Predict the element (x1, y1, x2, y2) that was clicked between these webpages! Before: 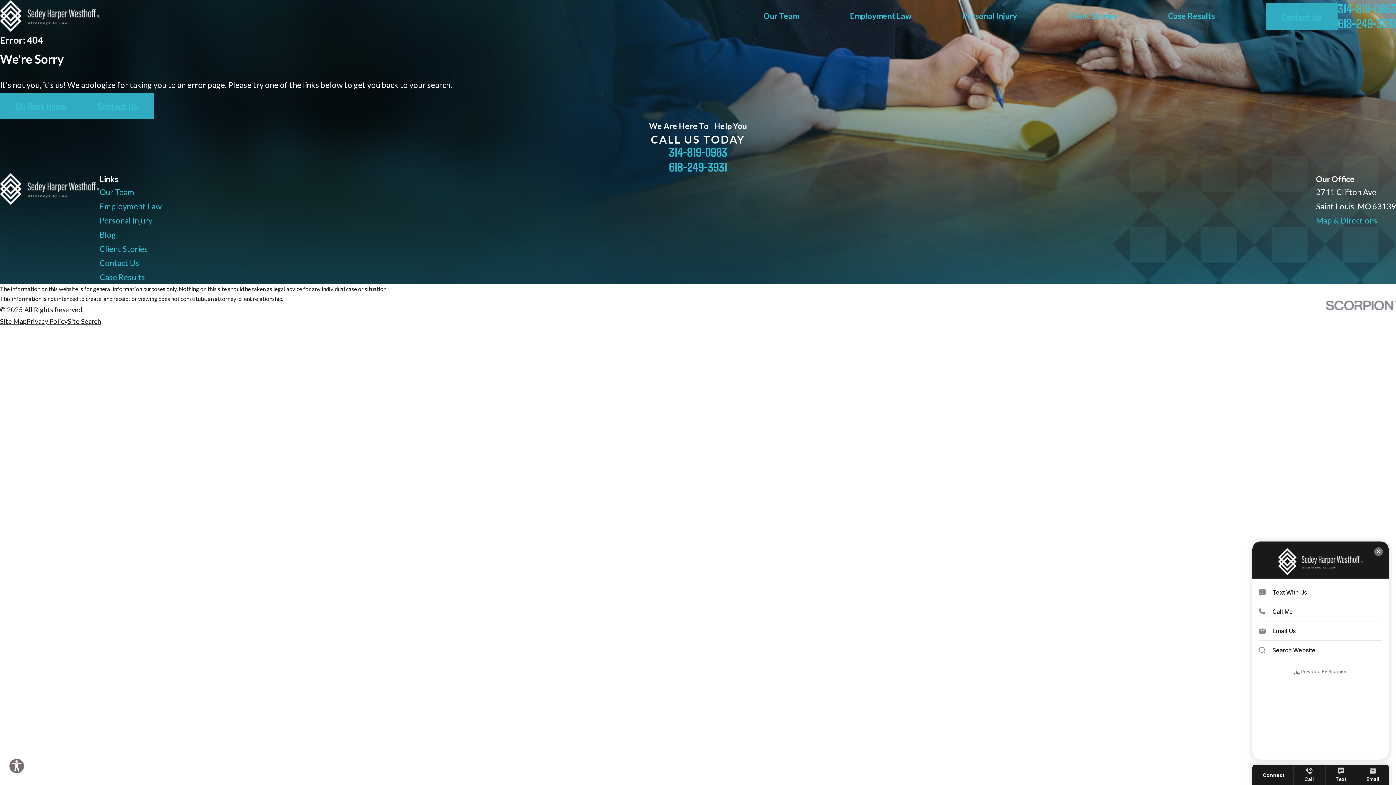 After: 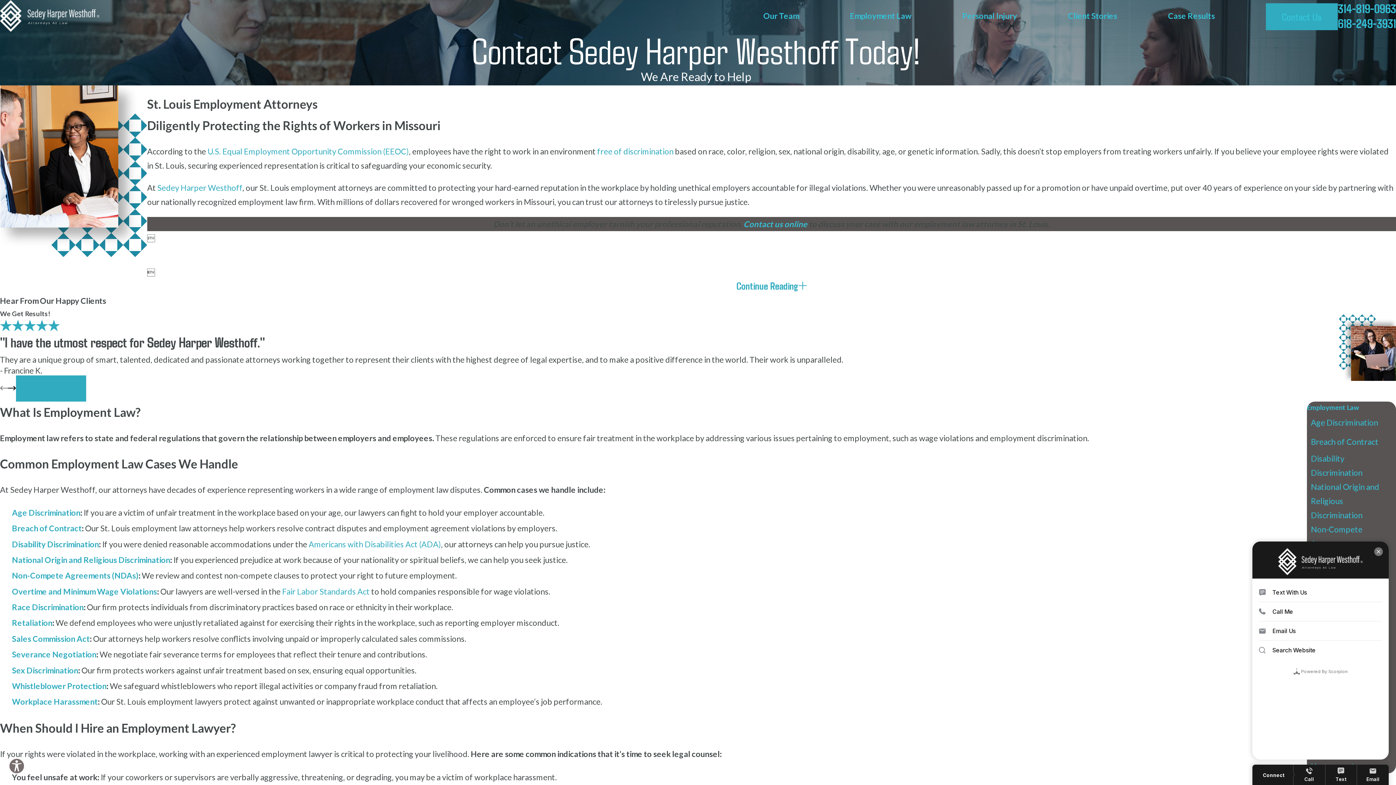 Action: label: Employment Law bbox: (850, 8, 911, 22)